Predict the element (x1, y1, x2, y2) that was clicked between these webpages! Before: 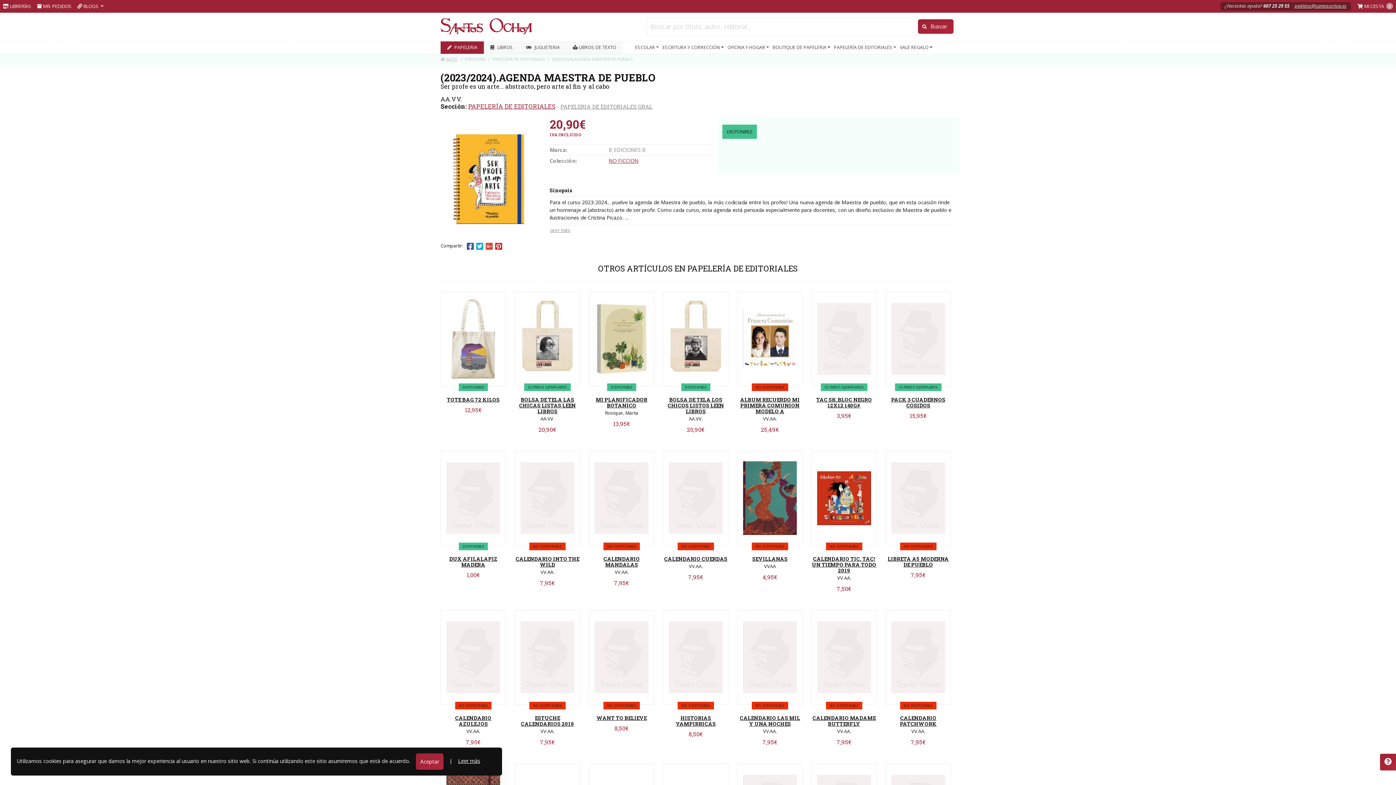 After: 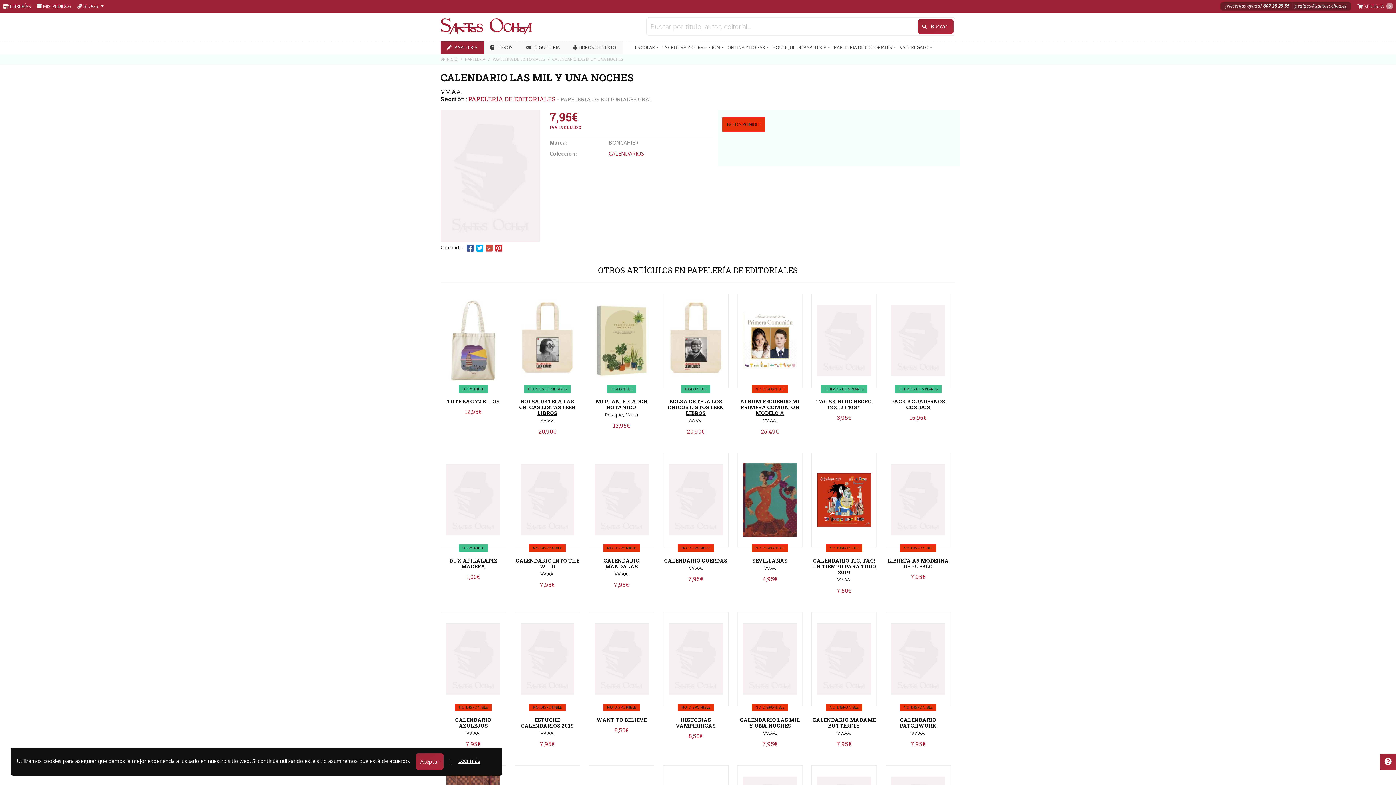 Action: bbox: (737, 610, 802, 705)